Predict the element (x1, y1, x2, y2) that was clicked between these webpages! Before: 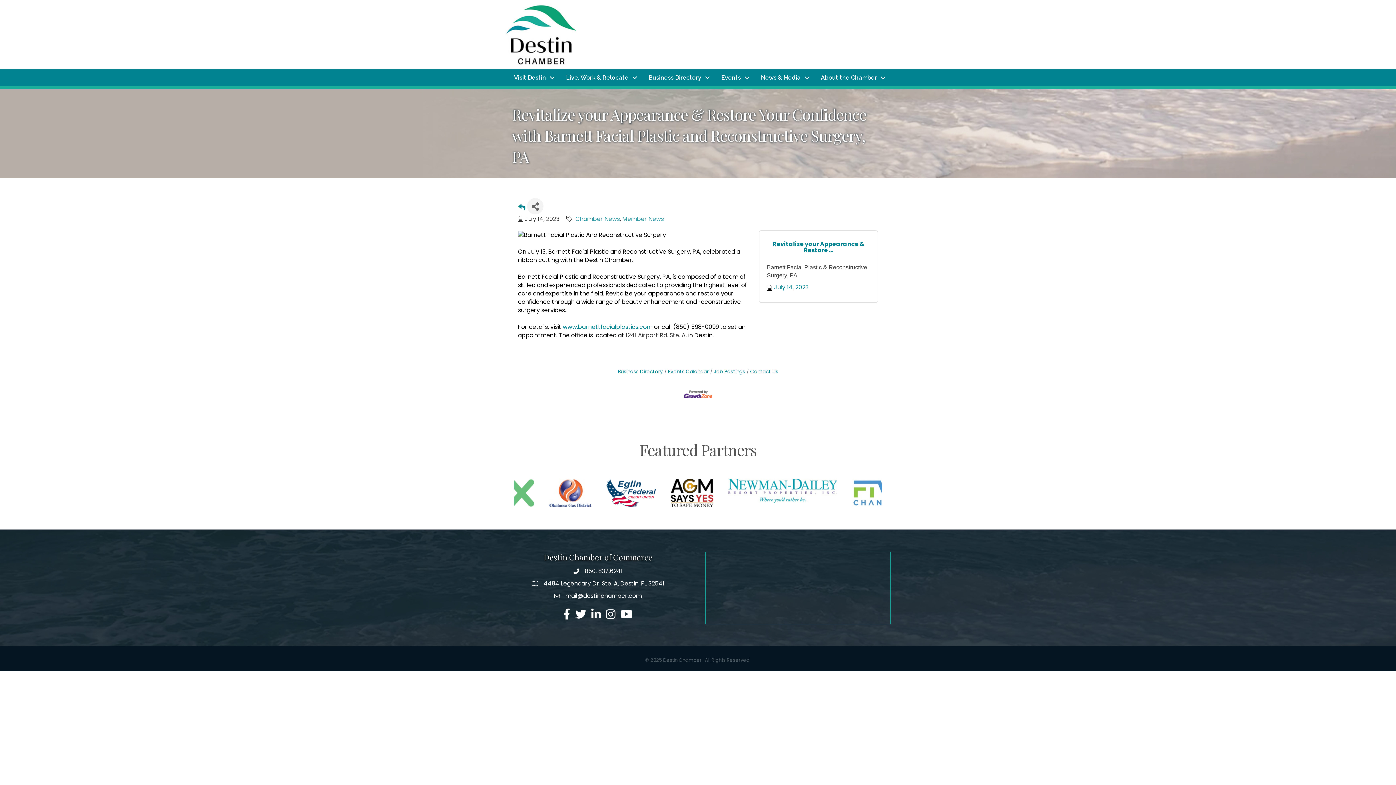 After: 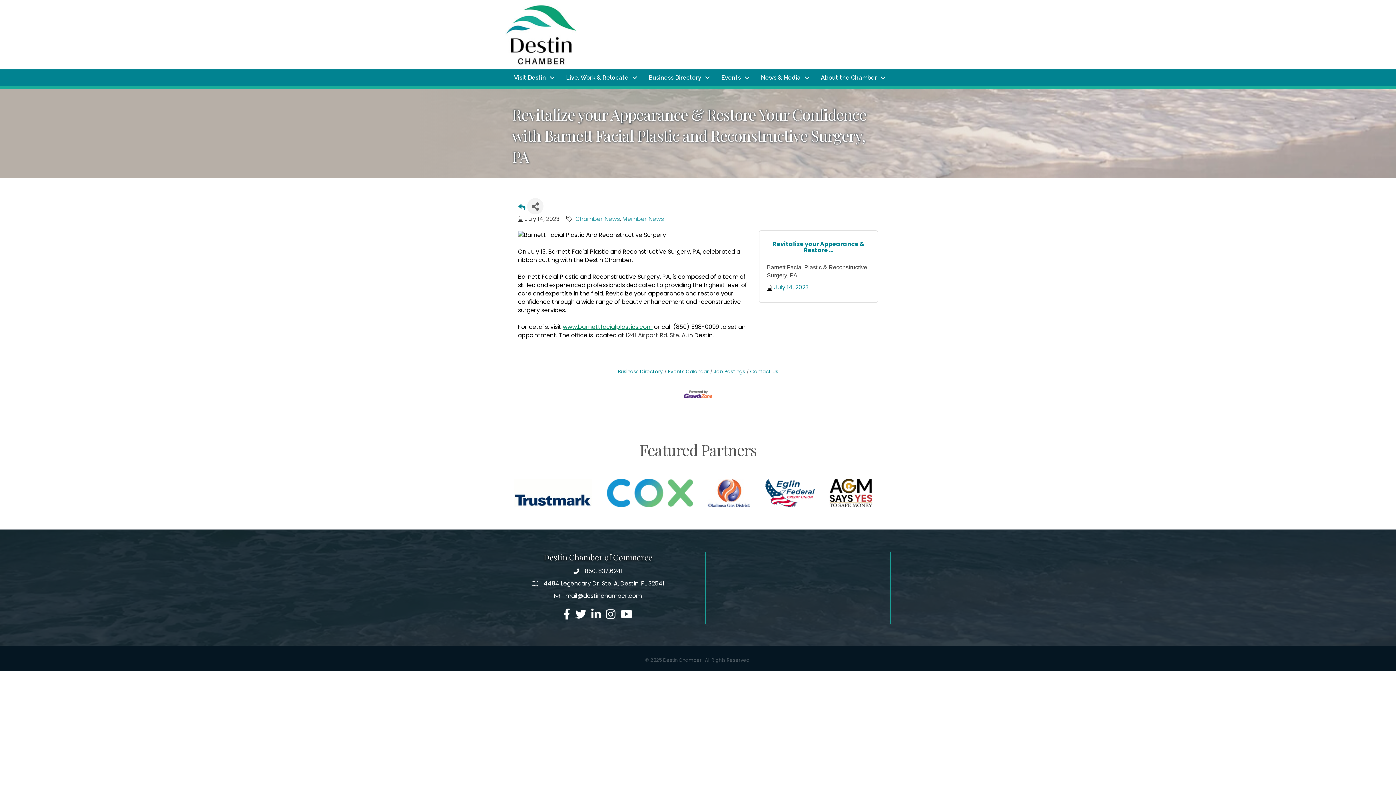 Action: label: www.barnettfacialplastics.com bbox: (562, 322, 652, 331)